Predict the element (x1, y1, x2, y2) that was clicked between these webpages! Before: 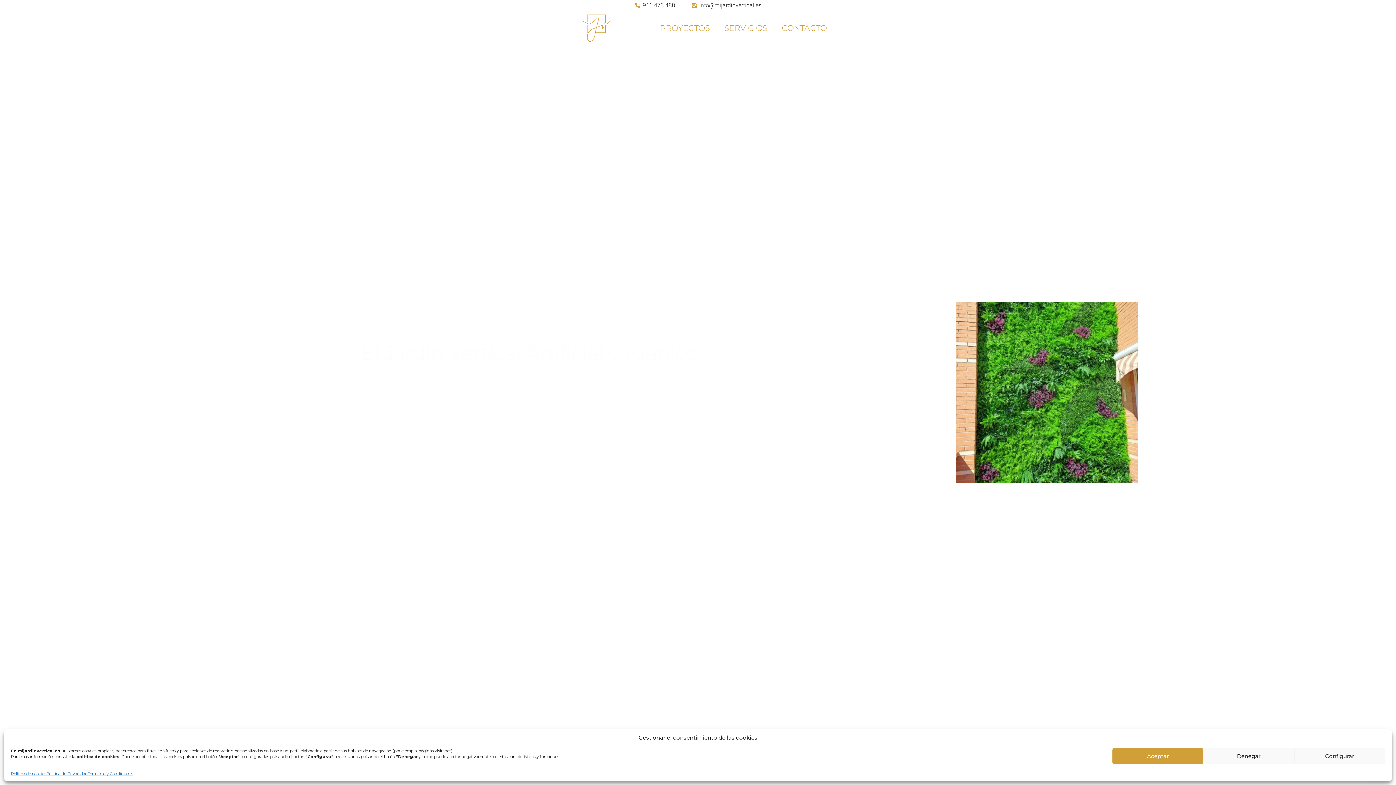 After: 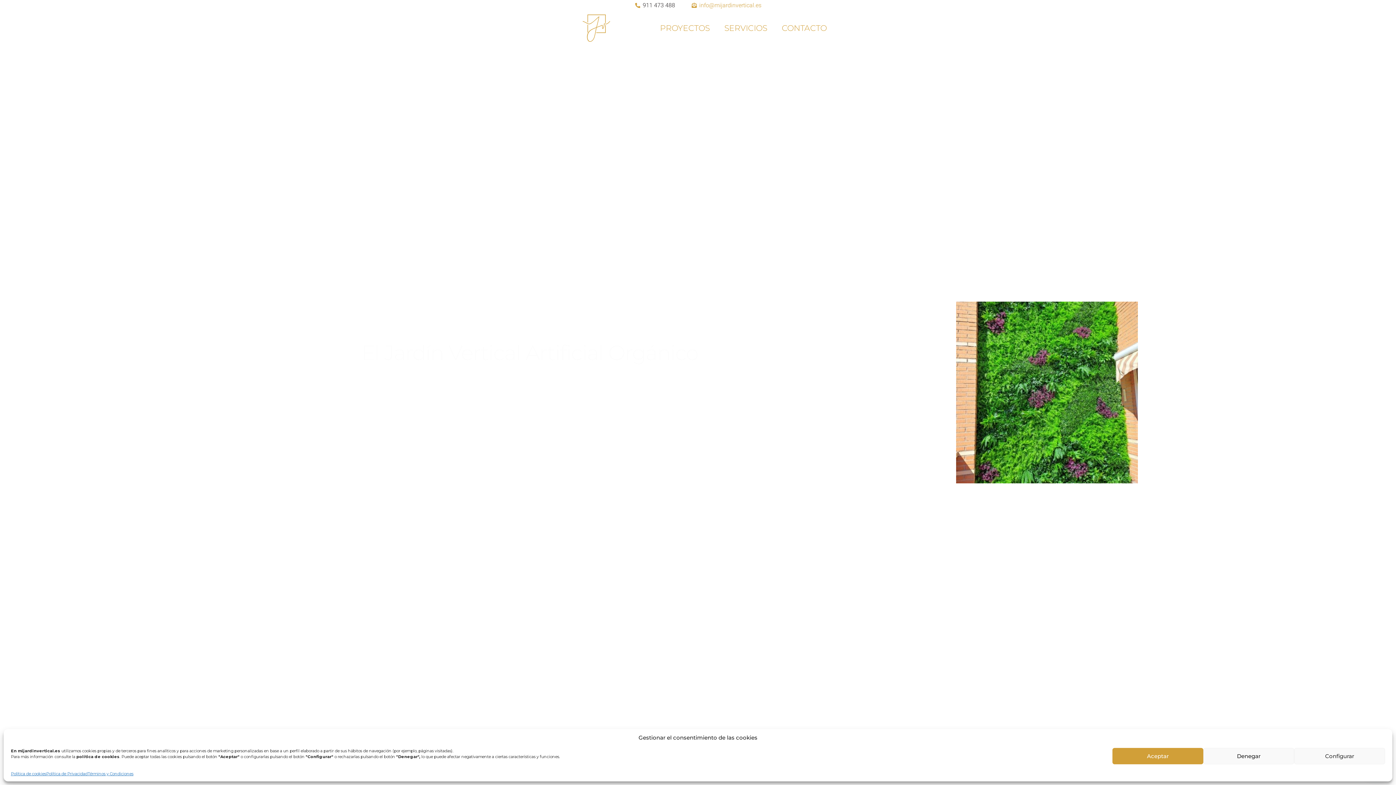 Action: label: info@mijardinvertical.es bbox: (691, 2, 761, 8)